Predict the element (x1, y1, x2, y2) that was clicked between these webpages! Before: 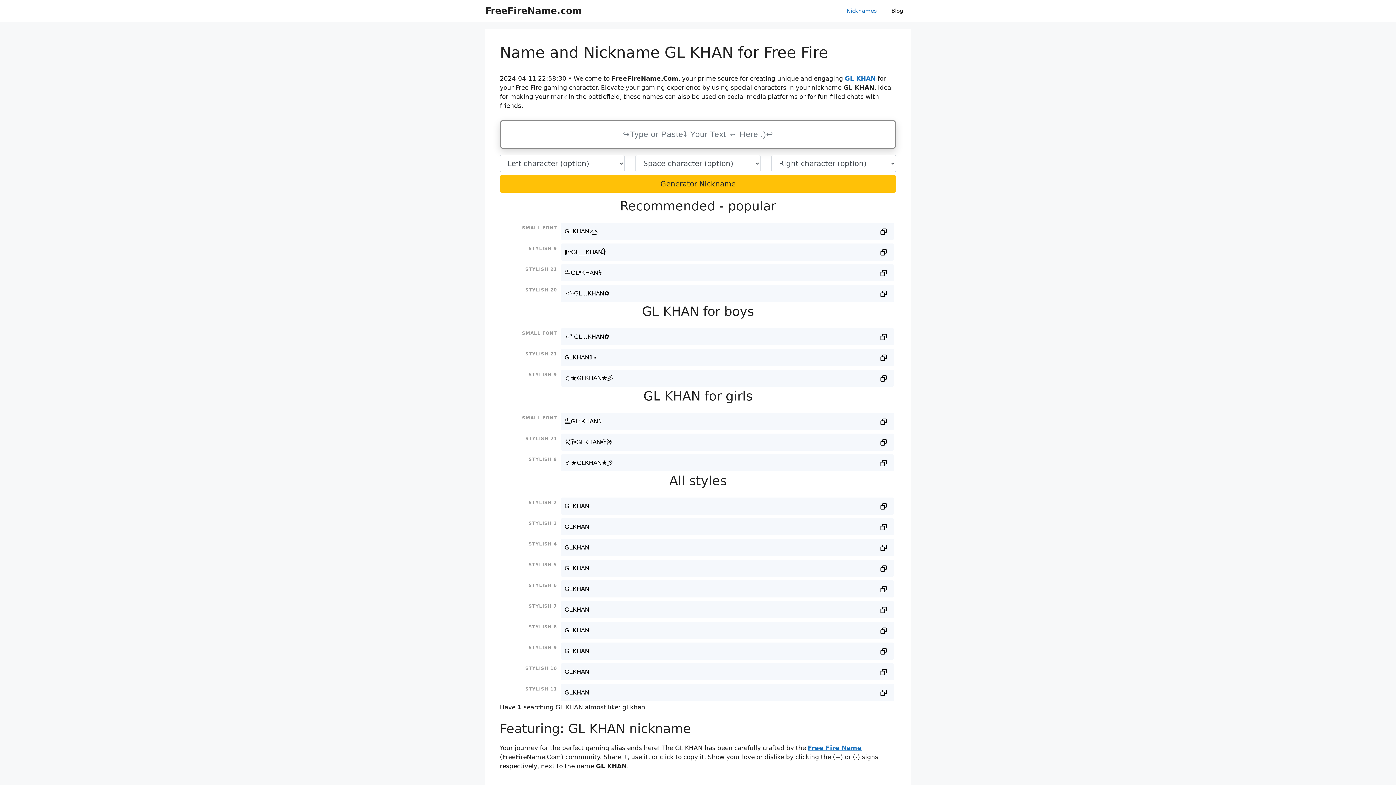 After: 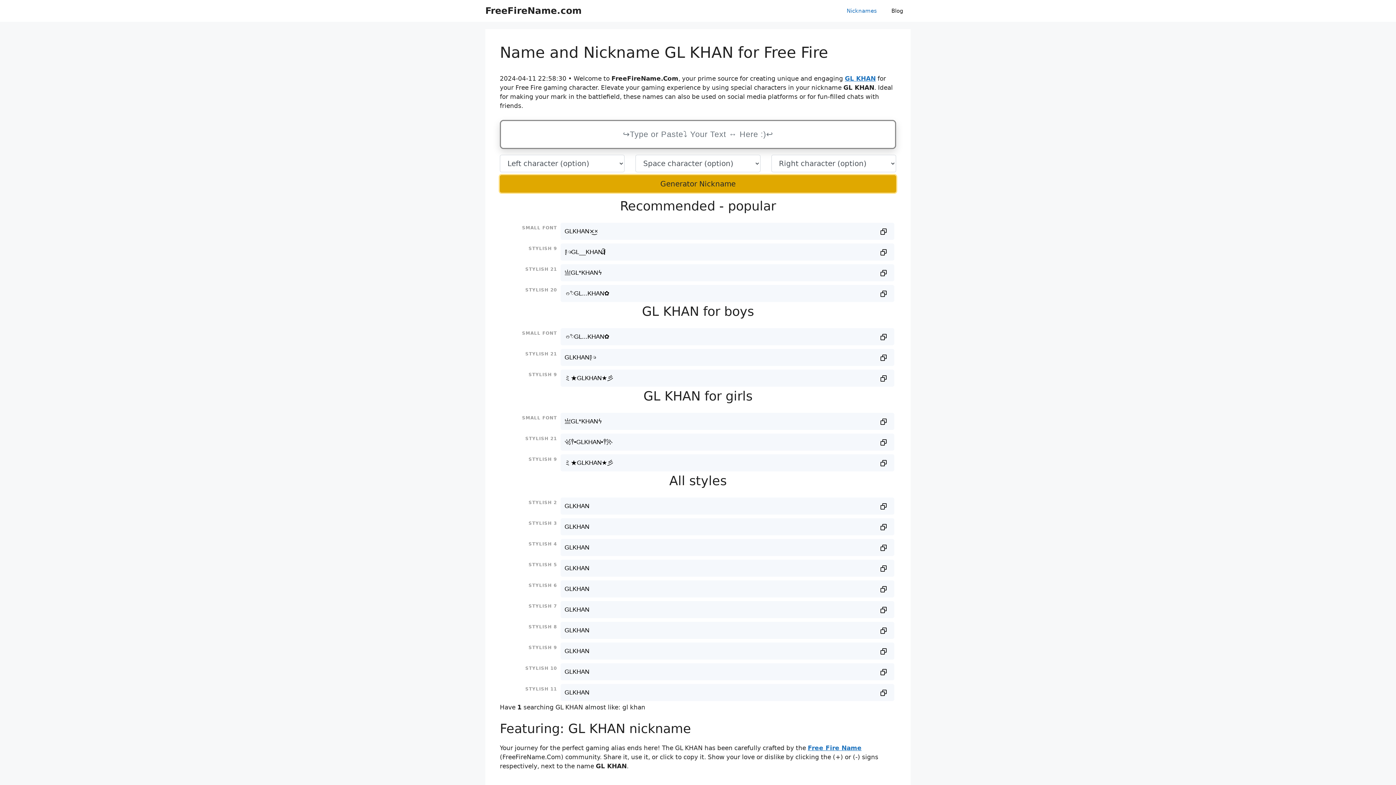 Action: label: Generator Nickname bbox: (500, 175, 896, 192)